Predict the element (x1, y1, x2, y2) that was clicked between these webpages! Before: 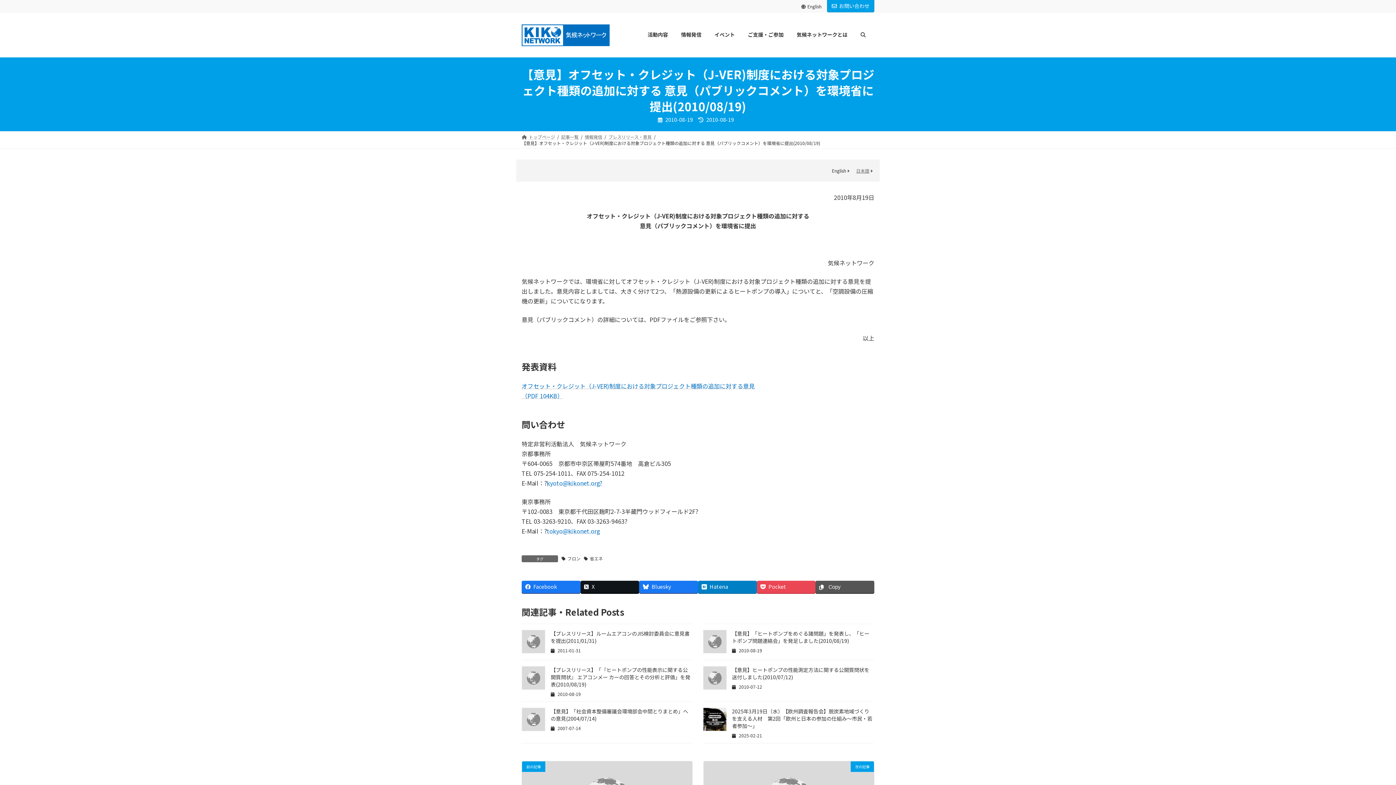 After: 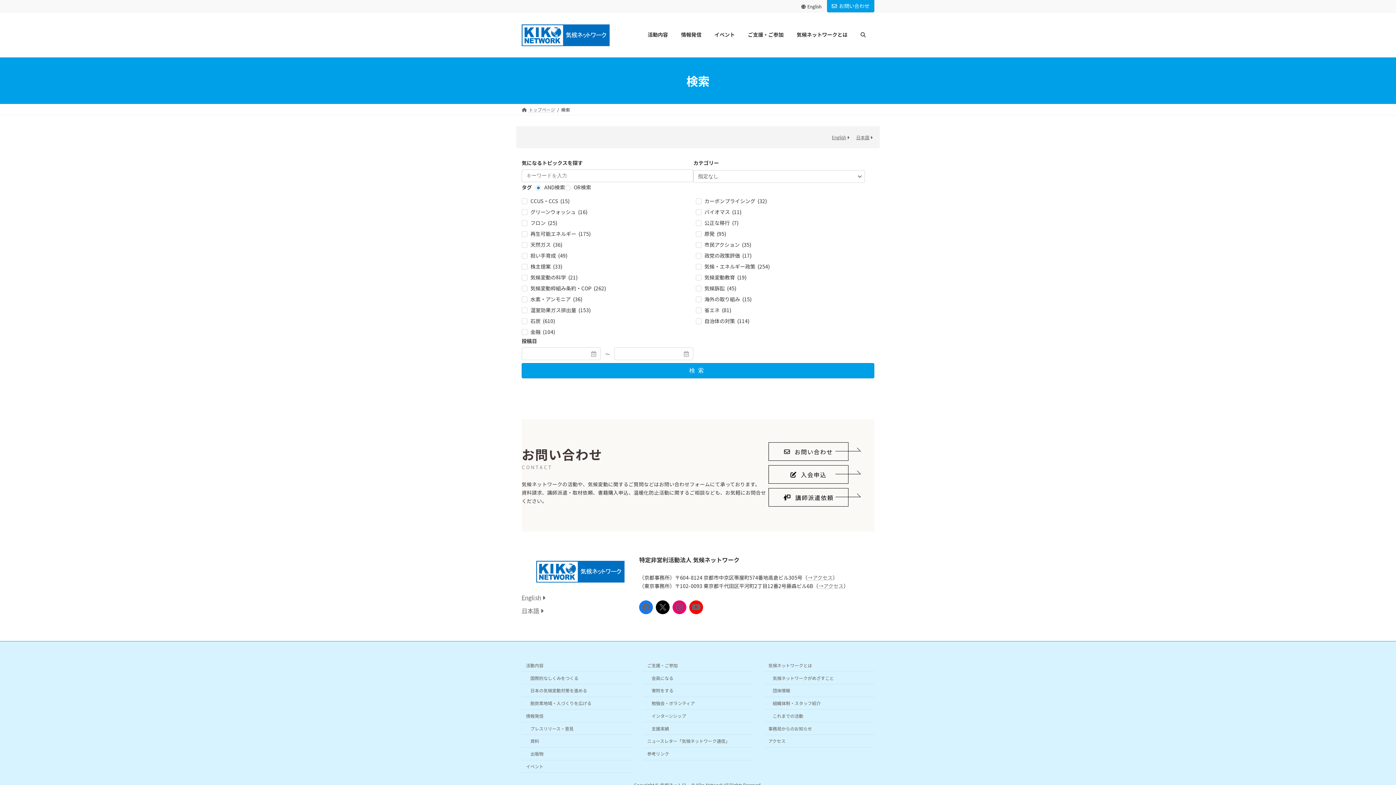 Action: bbox: (854, 26, 874, 43)